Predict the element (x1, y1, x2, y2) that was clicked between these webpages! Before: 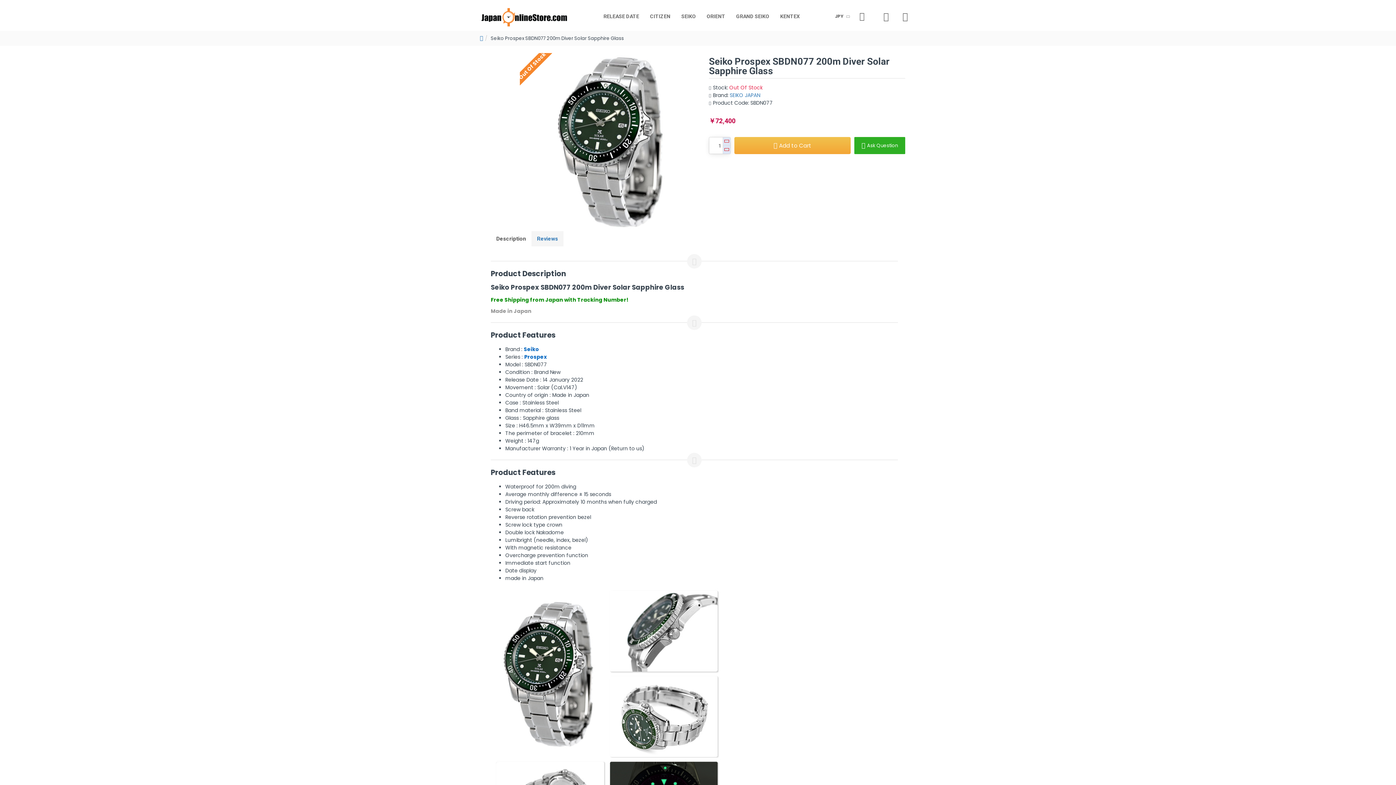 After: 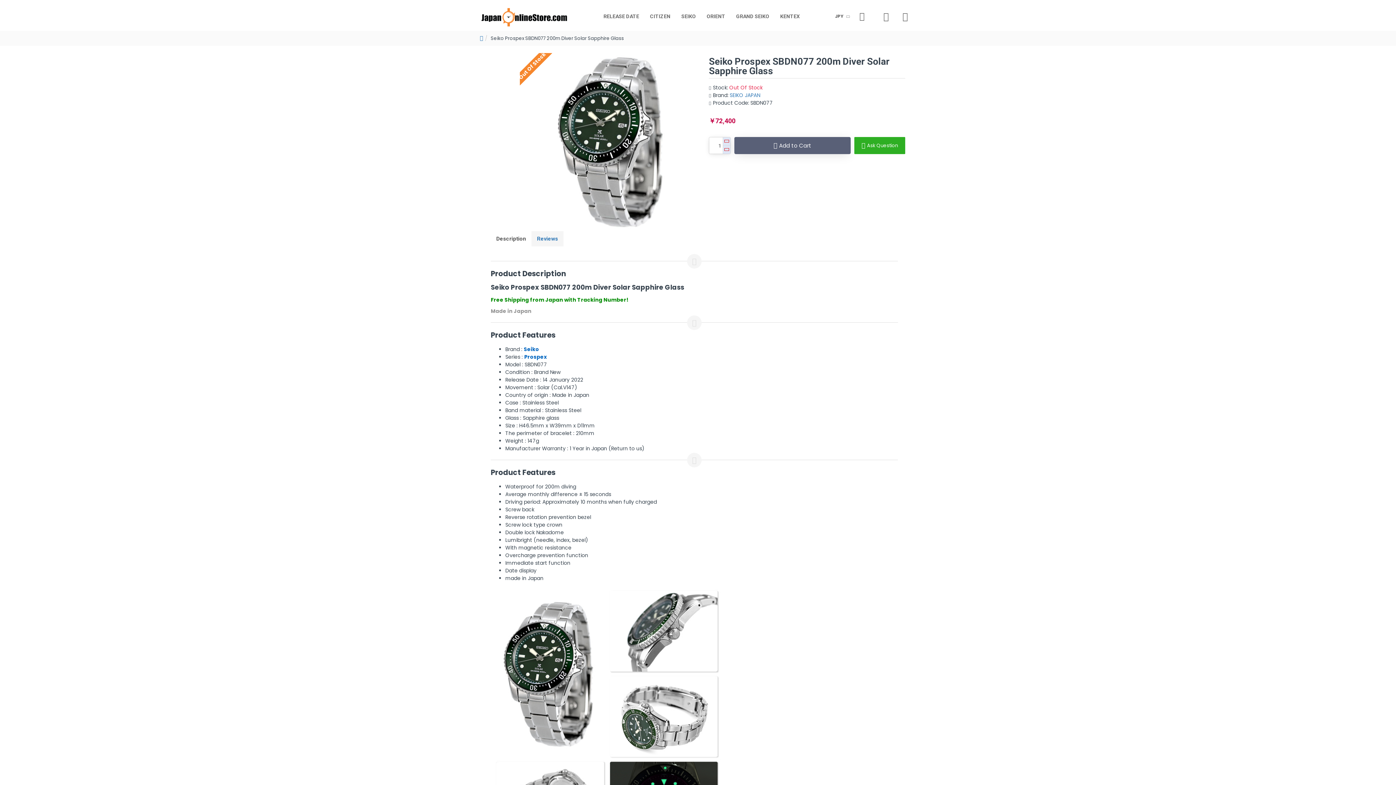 Action: bbox: (734, 137, 850, 154) label: Add to Cart